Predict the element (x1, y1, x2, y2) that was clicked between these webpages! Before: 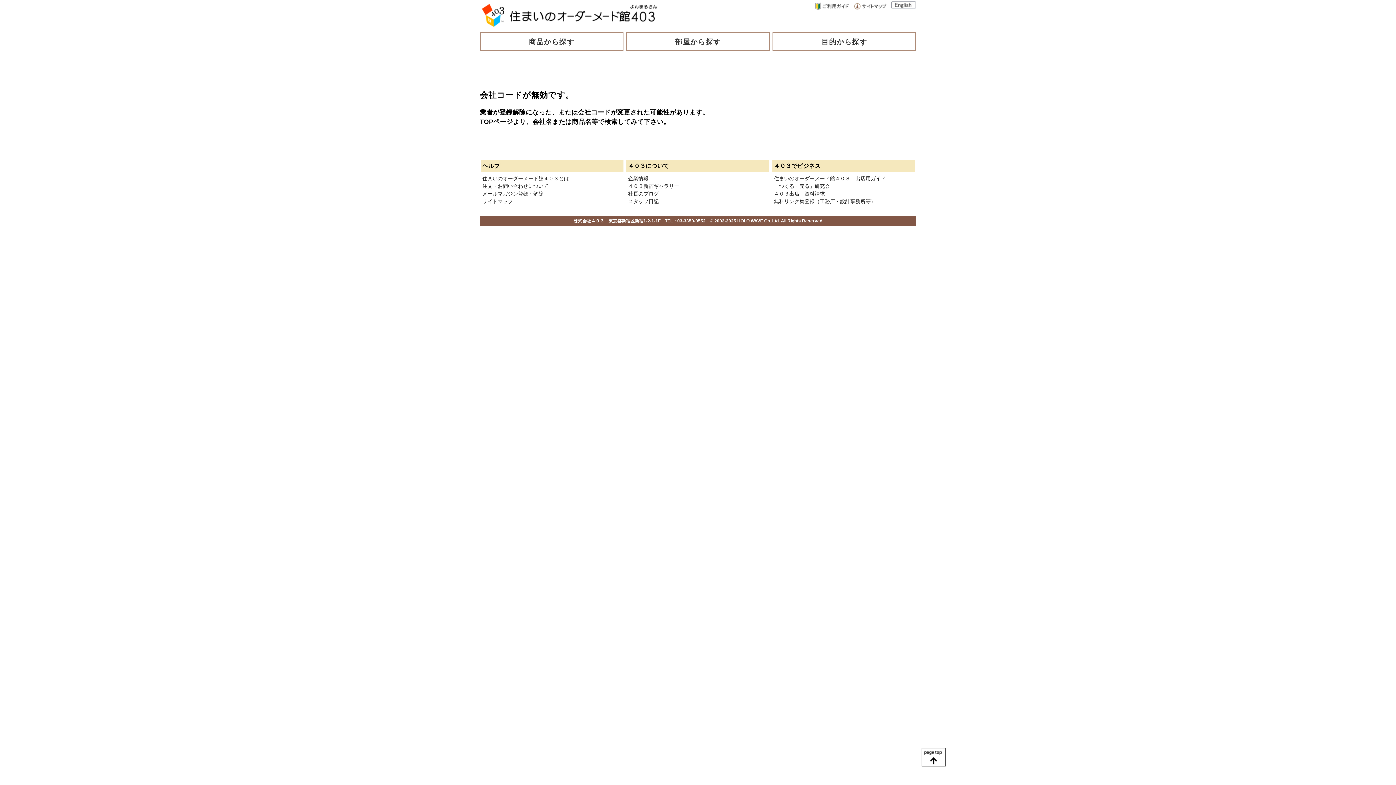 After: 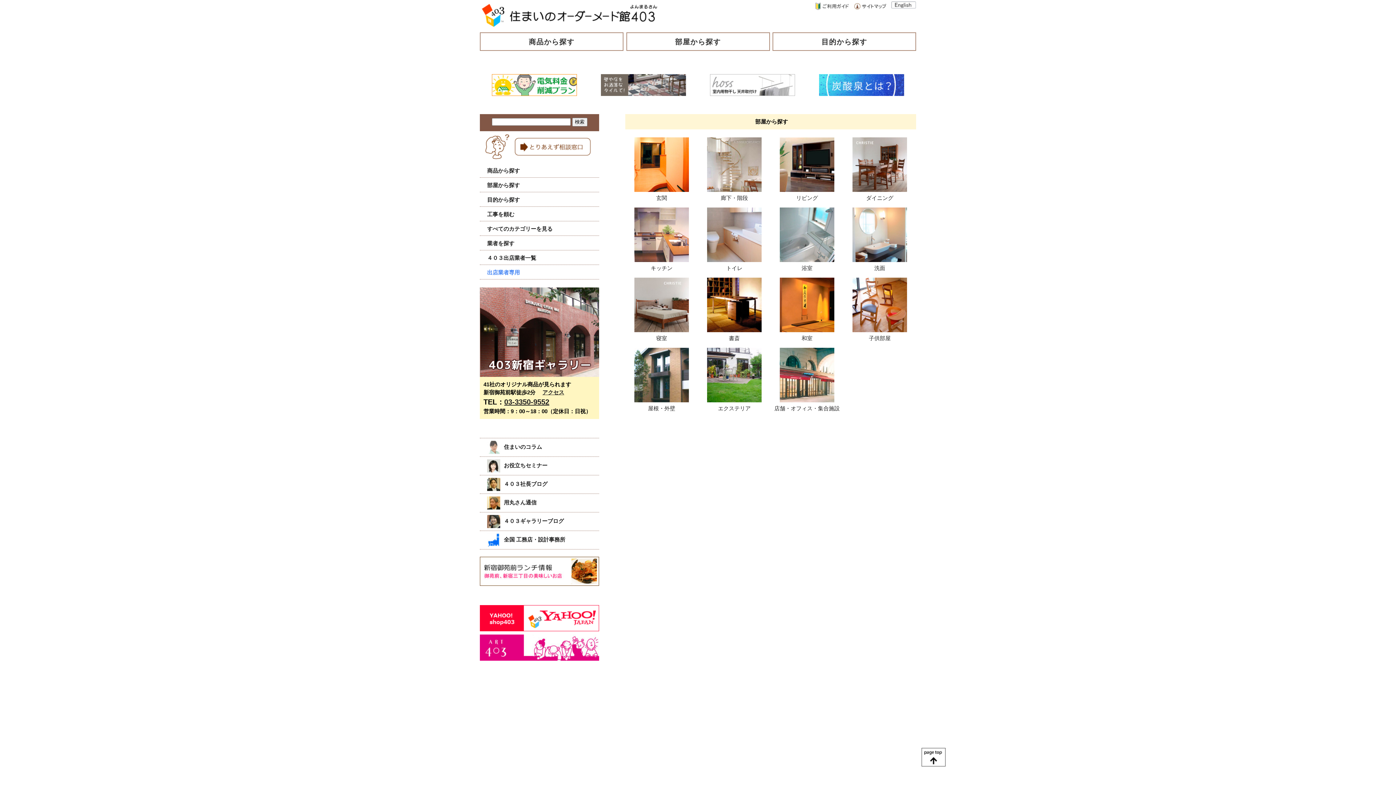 Action: label: 部屋から探す bbox: (627, 33, 769, 50)